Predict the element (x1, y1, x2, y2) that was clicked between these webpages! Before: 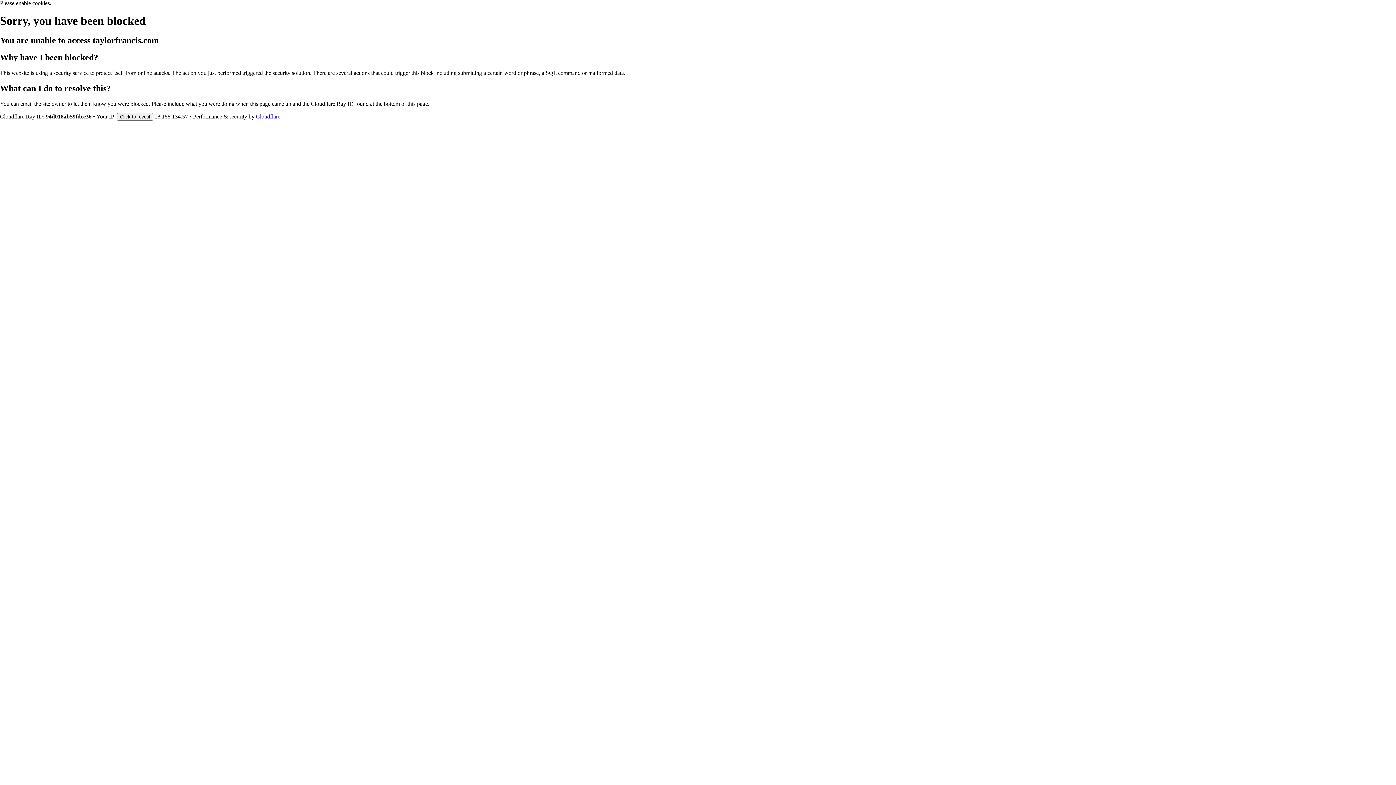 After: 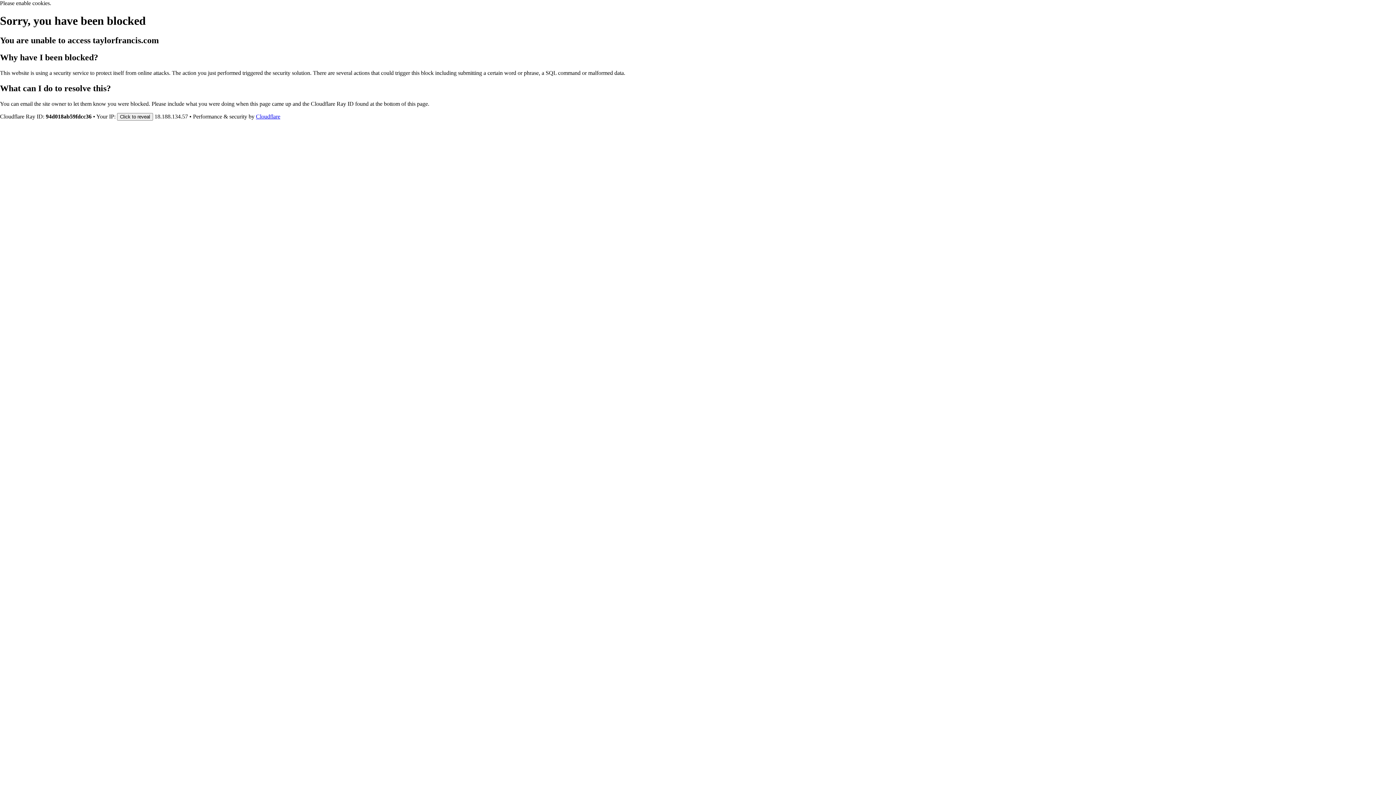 Action: bbox: (256, 113, 280, 119) label: Cloudflare